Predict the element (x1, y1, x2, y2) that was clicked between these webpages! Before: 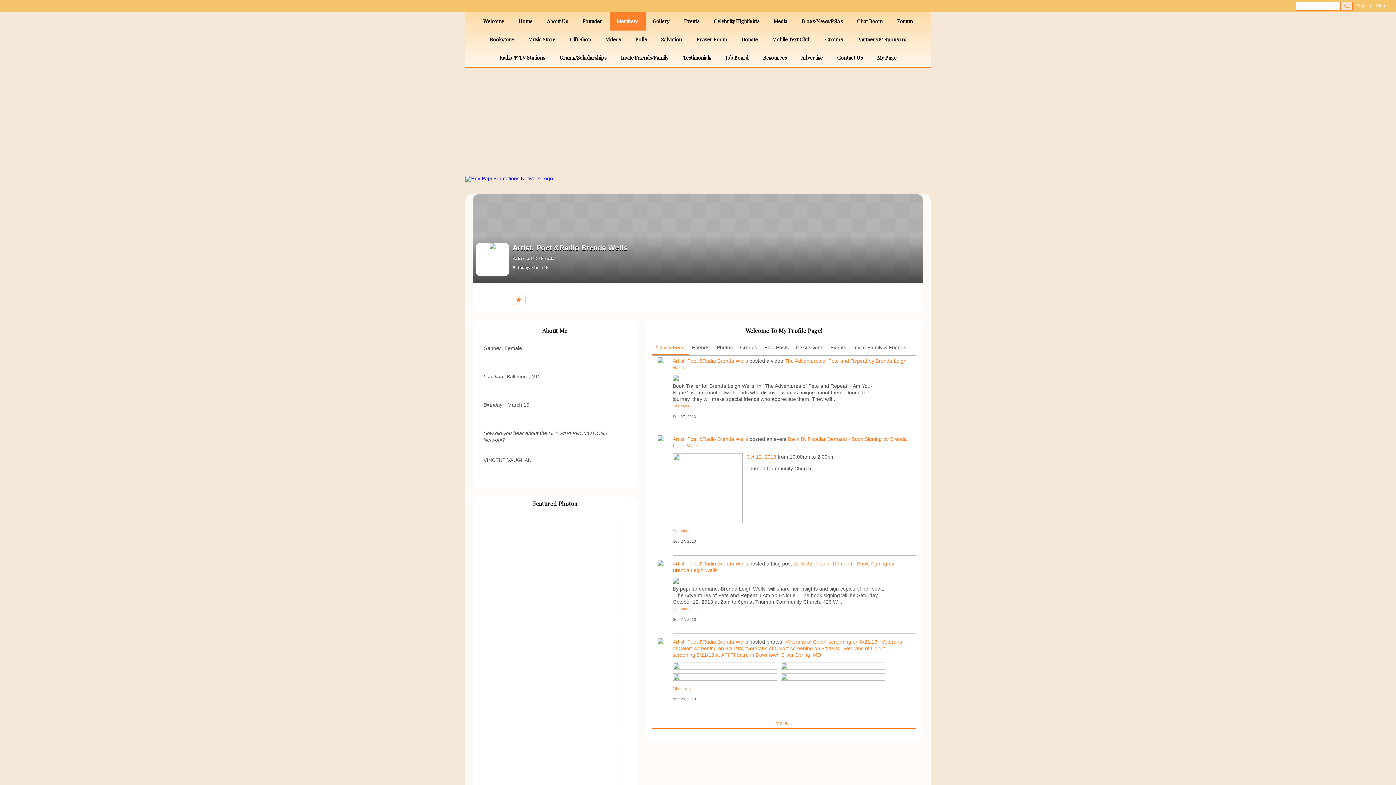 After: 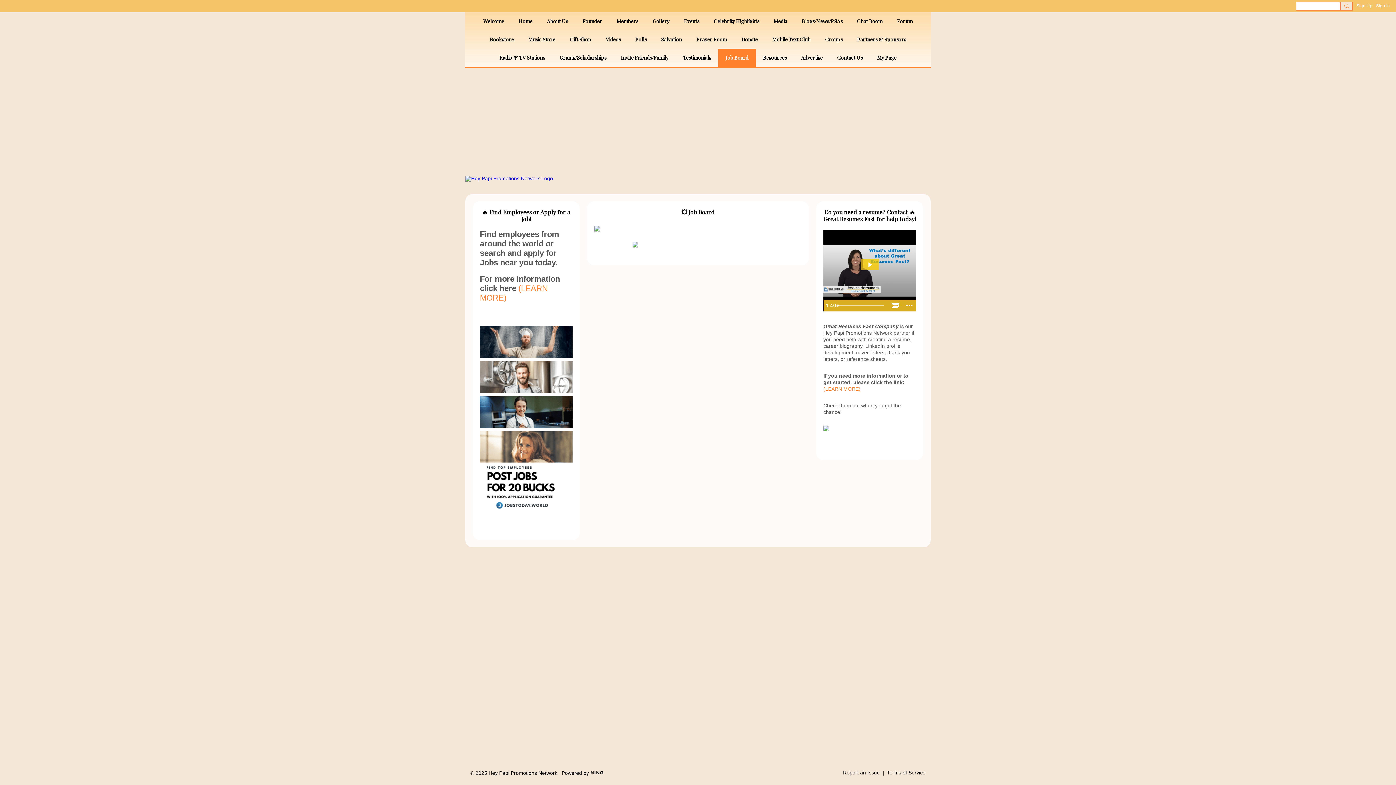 Action: bbox: (718, 48, 756, 66) label: Job Board